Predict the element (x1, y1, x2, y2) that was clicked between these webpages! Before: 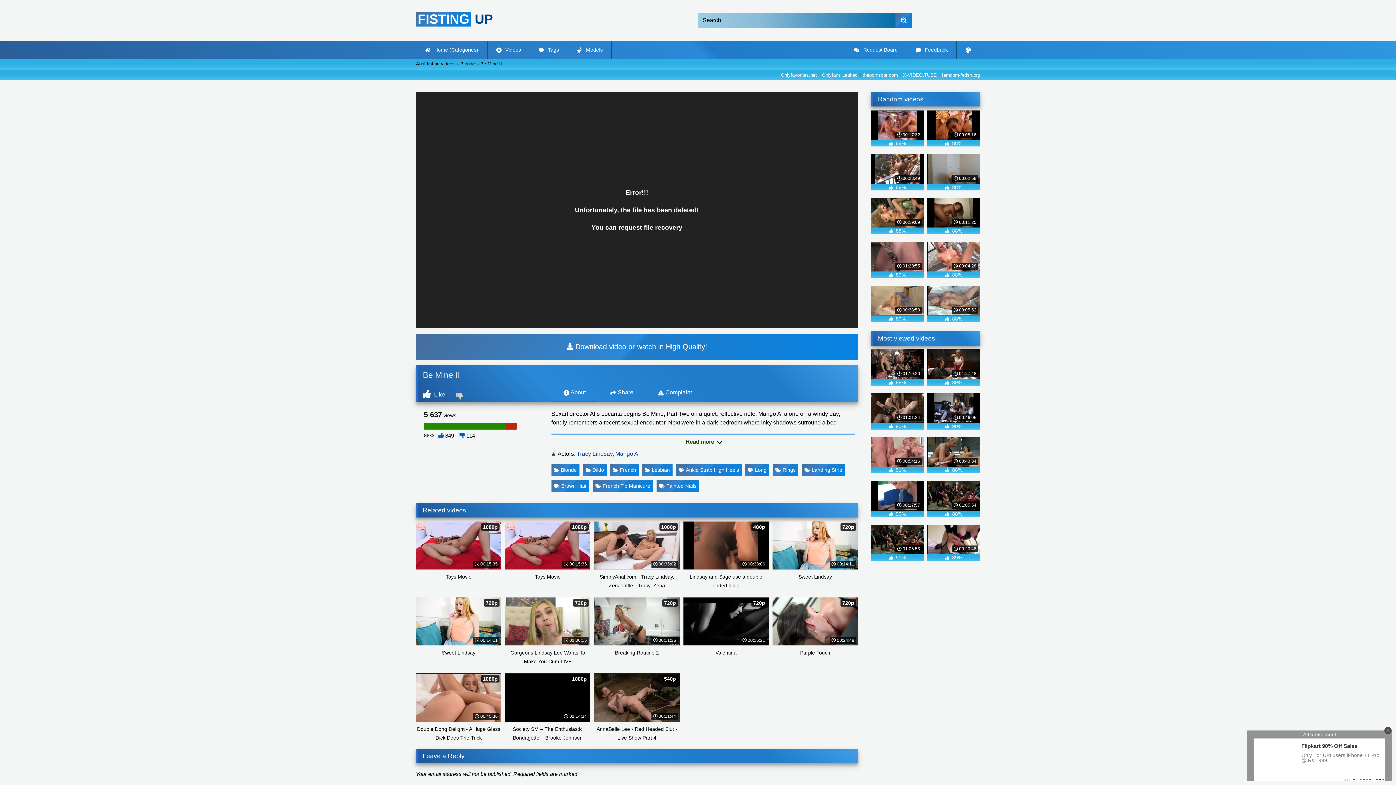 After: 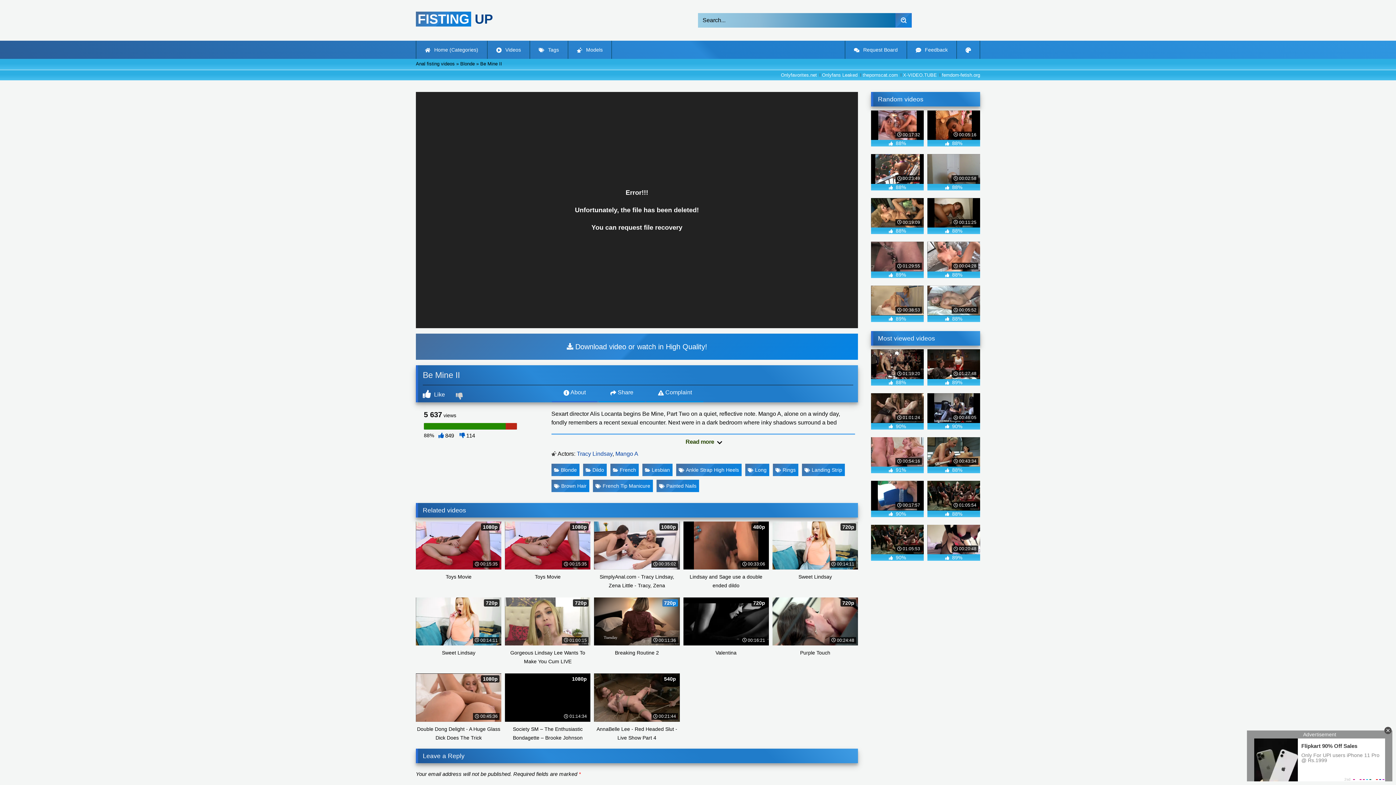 Action: label:  00:11:36
720p
Breaking Routine 2 bbox: (594, 597, 679, 666)